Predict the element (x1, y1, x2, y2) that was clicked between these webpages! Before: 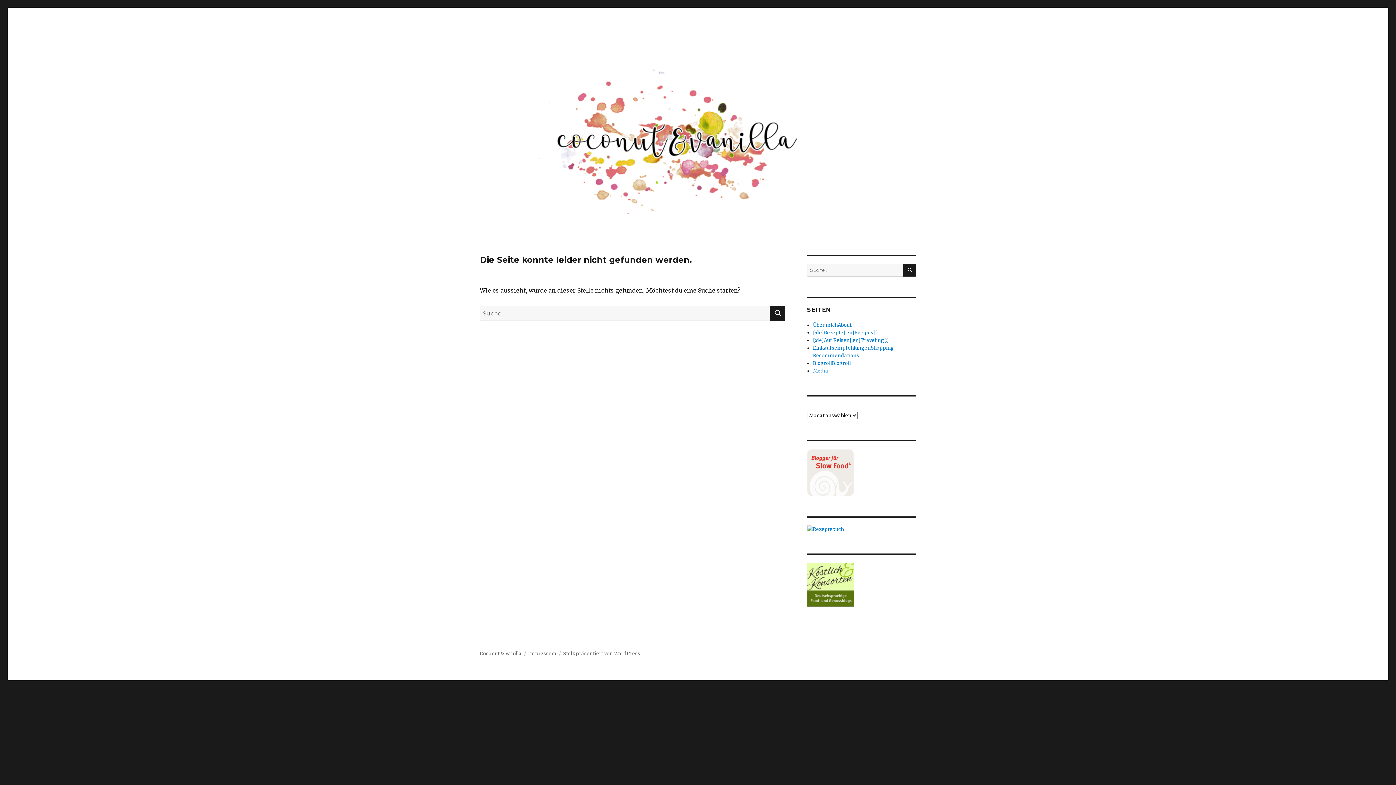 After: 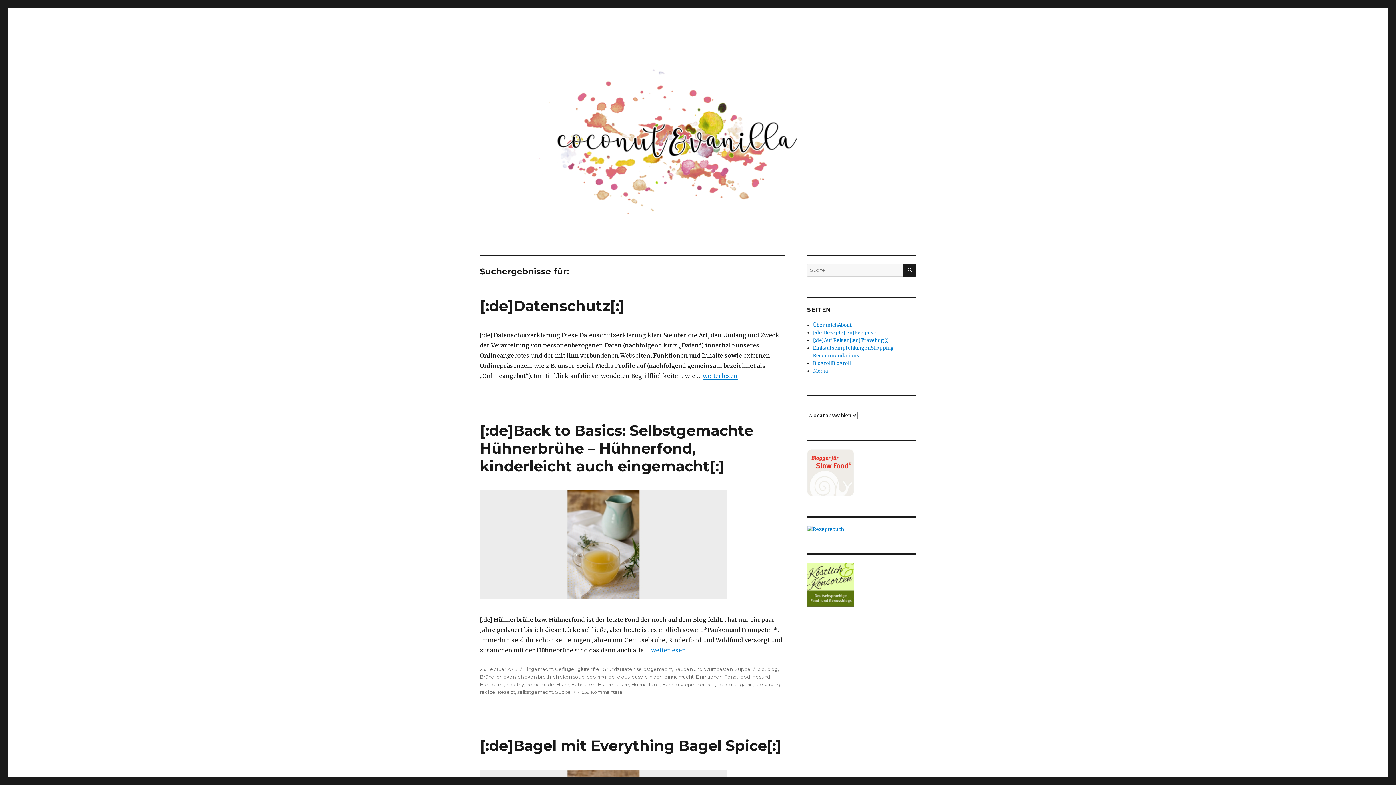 Action: bbox: (903, 264, 916, 276) label: SUCHEN